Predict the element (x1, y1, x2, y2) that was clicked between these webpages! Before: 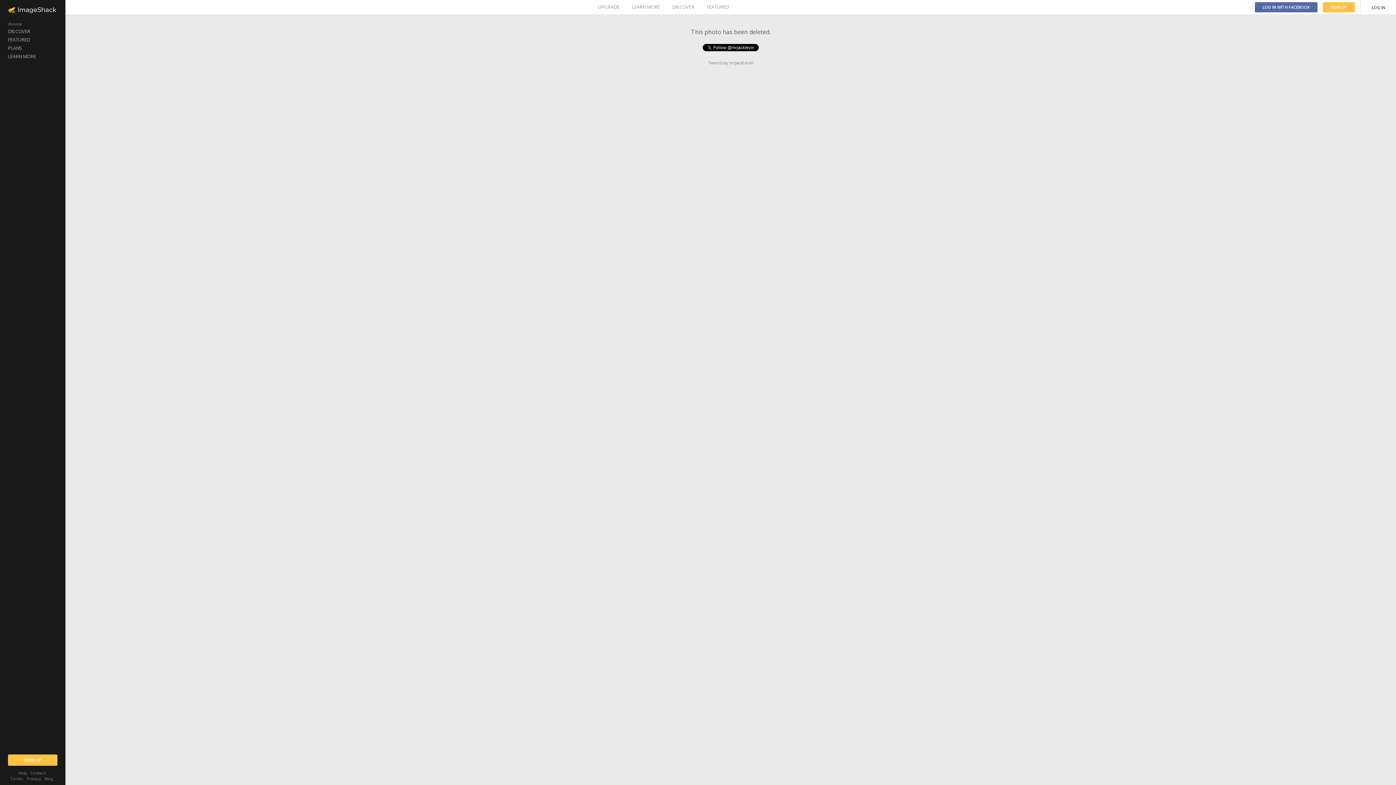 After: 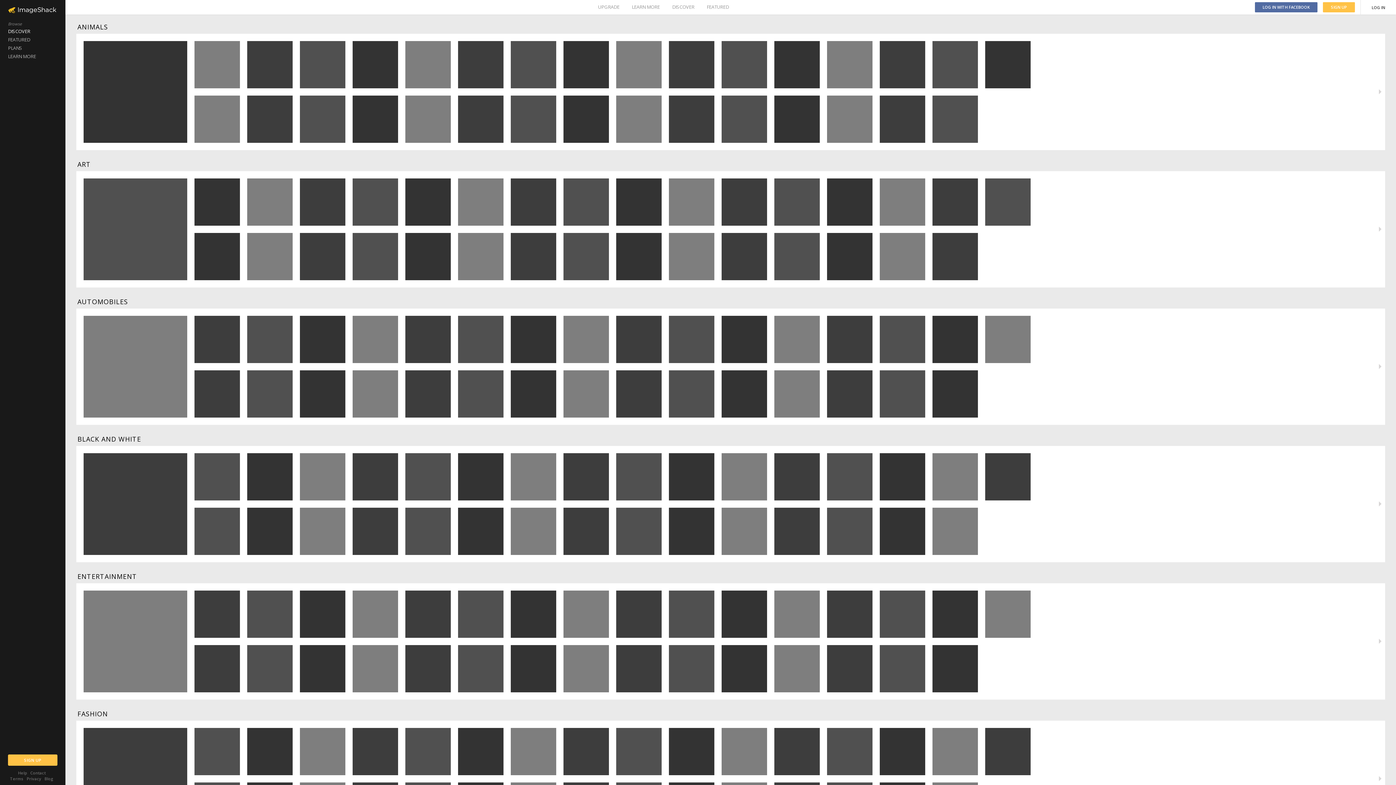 Action: bbox: (672, 0, 694, 14) label: DISCOVER